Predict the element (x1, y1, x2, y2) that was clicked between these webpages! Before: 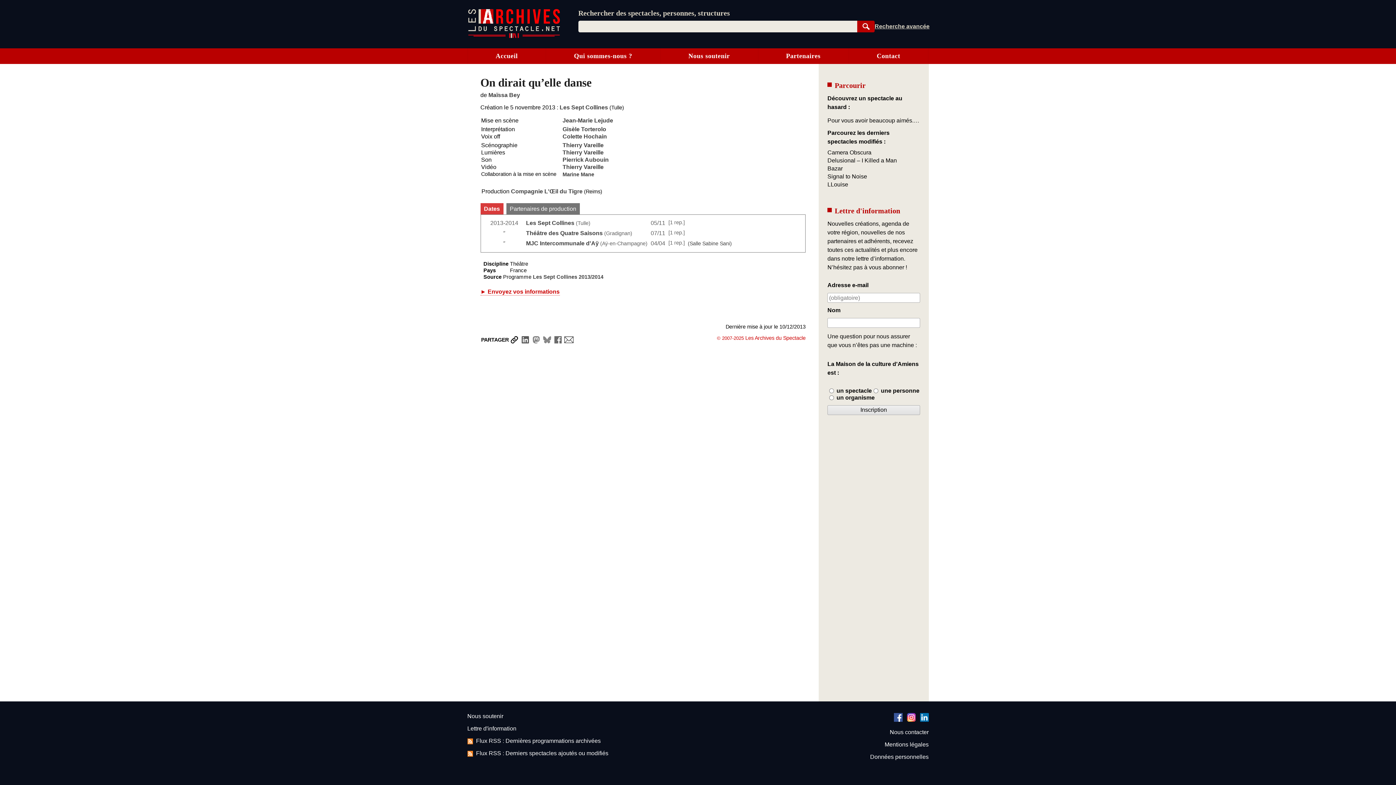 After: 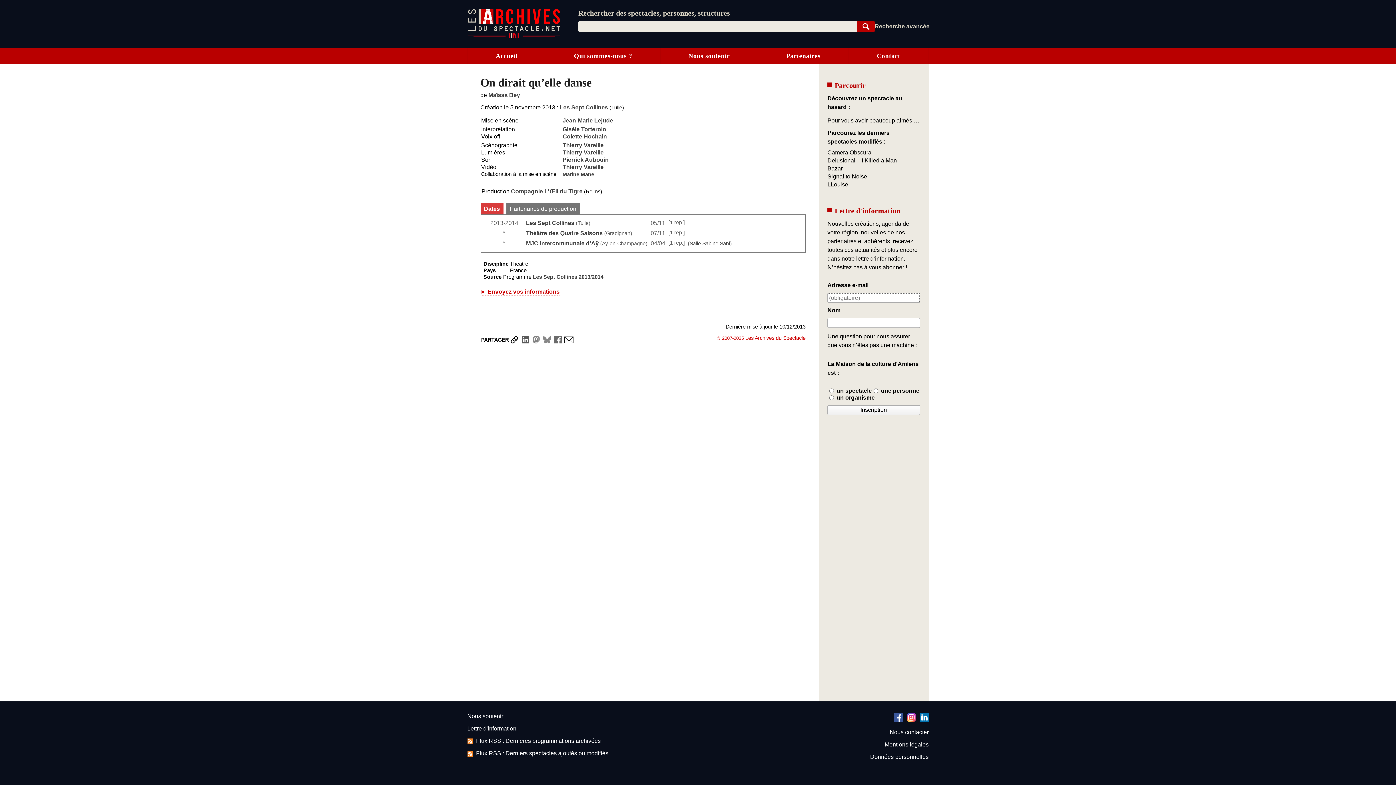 Action: label: Inscription bbox: (827, 405, 920, 415)